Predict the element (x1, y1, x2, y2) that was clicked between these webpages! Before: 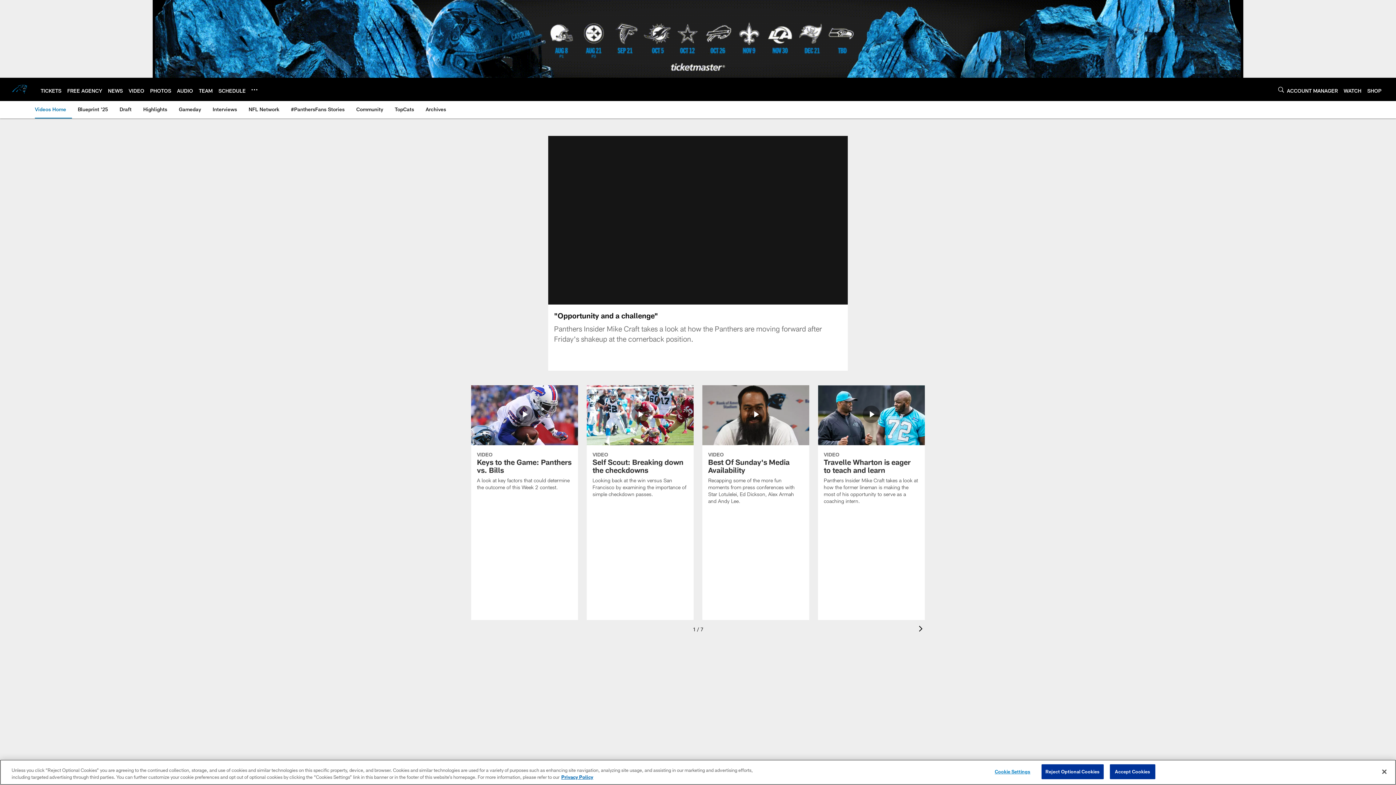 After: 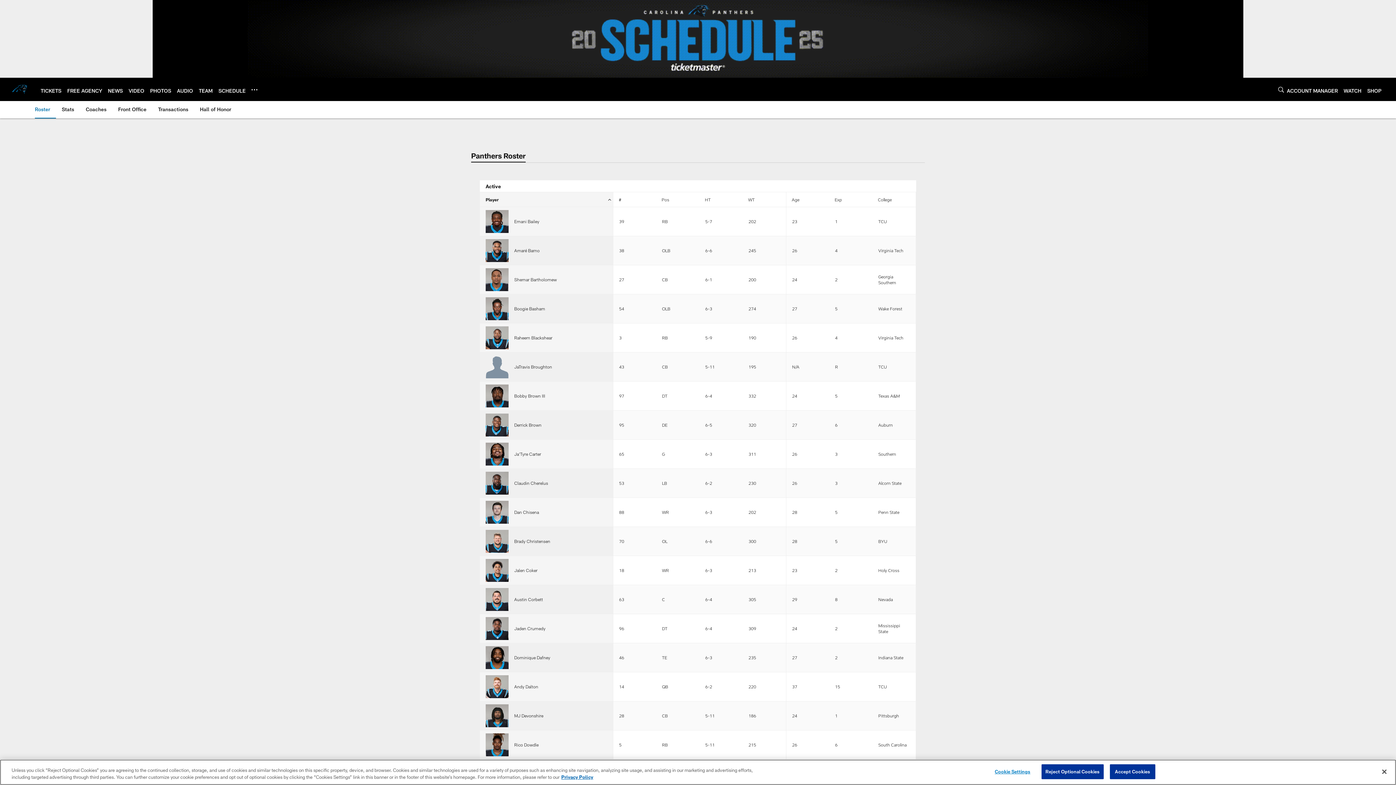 Action: label: TEAM bbox: (198, 87, 212, 93)